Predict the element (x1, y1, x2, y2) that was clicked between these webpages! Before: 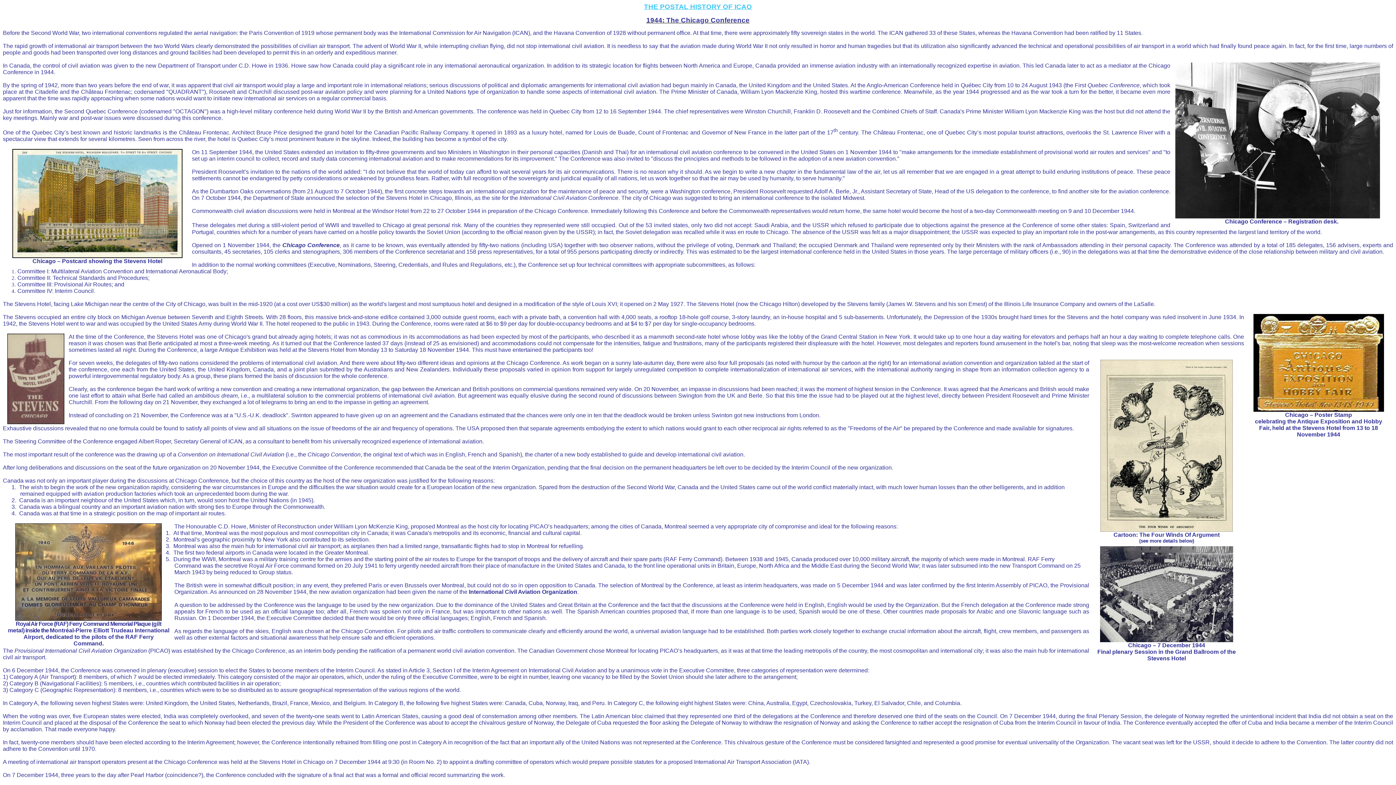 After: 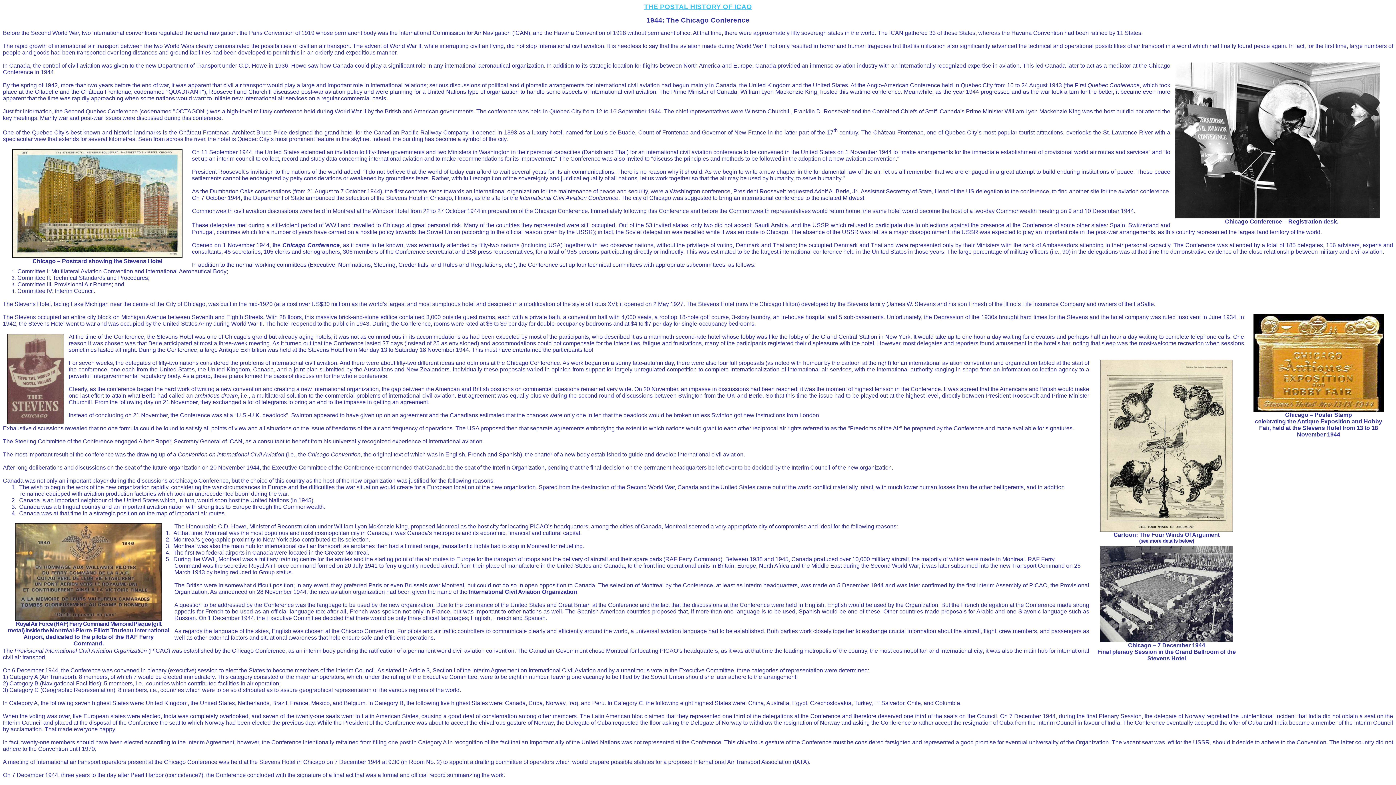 Action: bbox: (646, 17, 749, 23) label: 1944: The Chicago Conference